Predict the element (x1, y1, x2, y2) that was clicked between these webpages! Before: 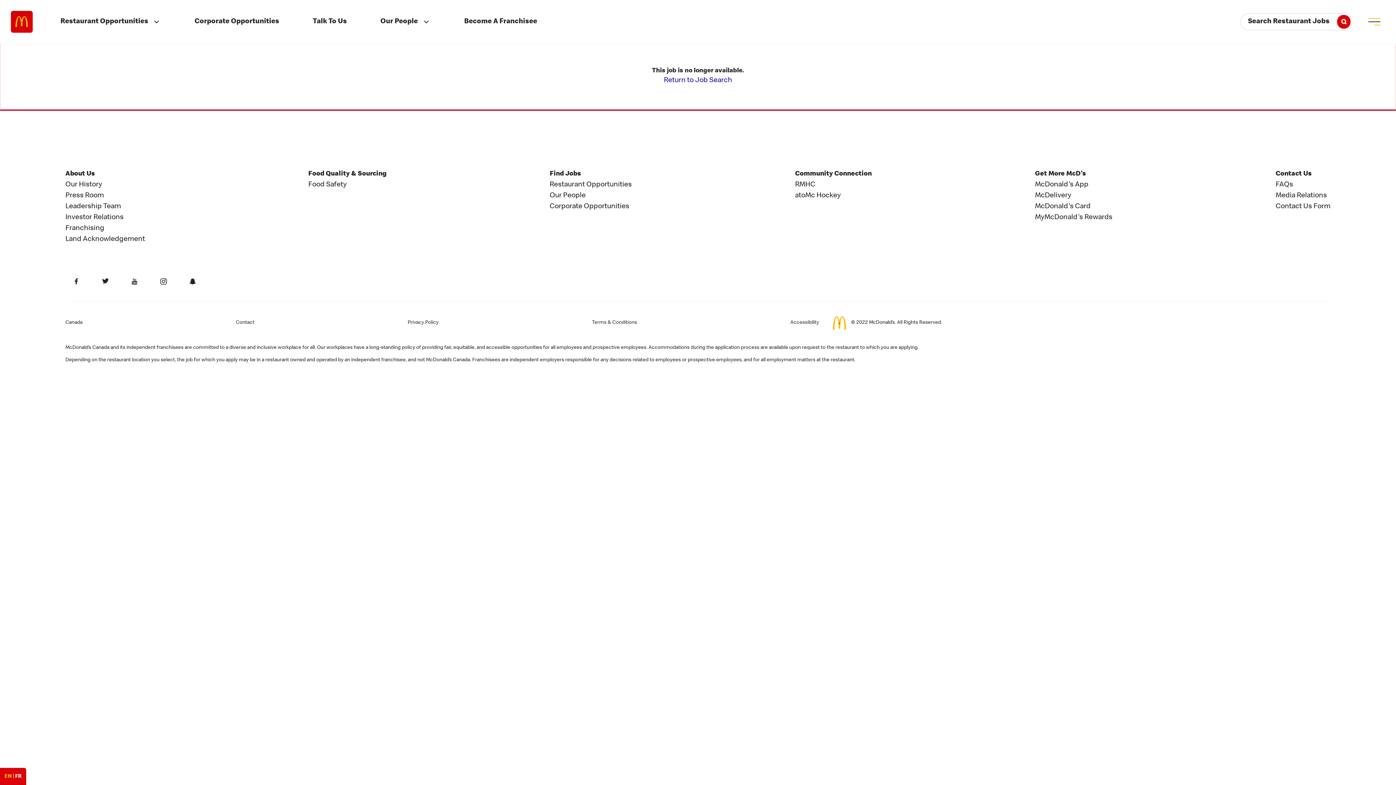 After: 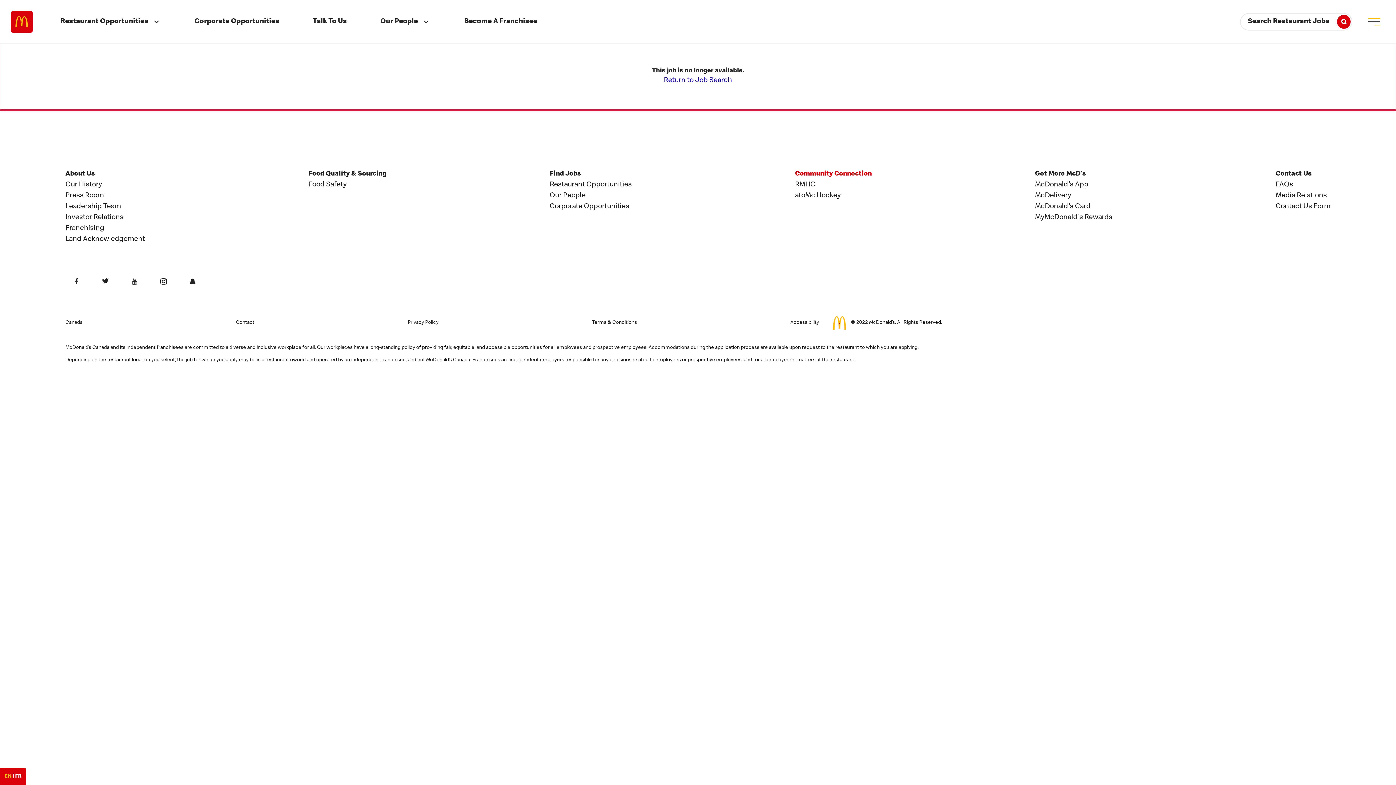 Action: label: Community Connection bbox: (795, 170, 872, 177)